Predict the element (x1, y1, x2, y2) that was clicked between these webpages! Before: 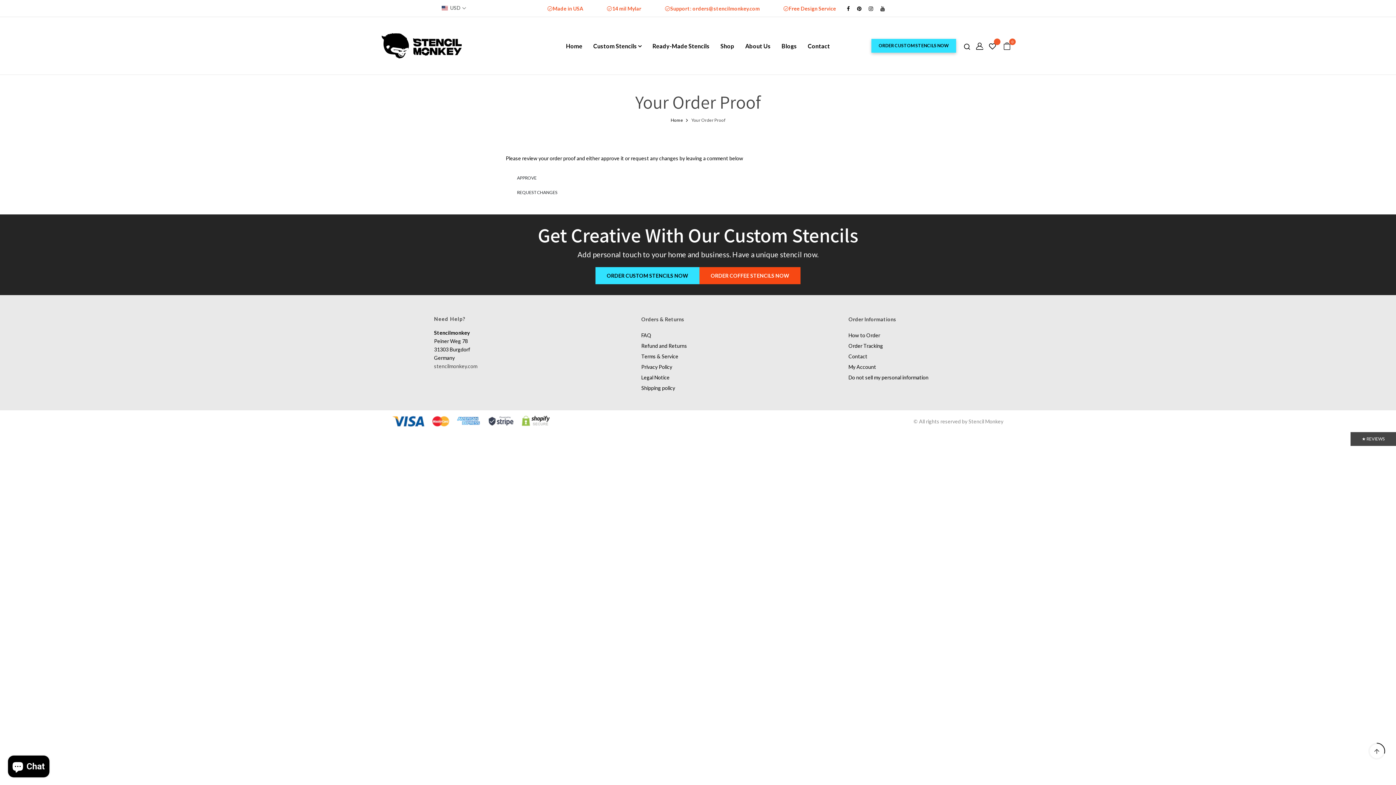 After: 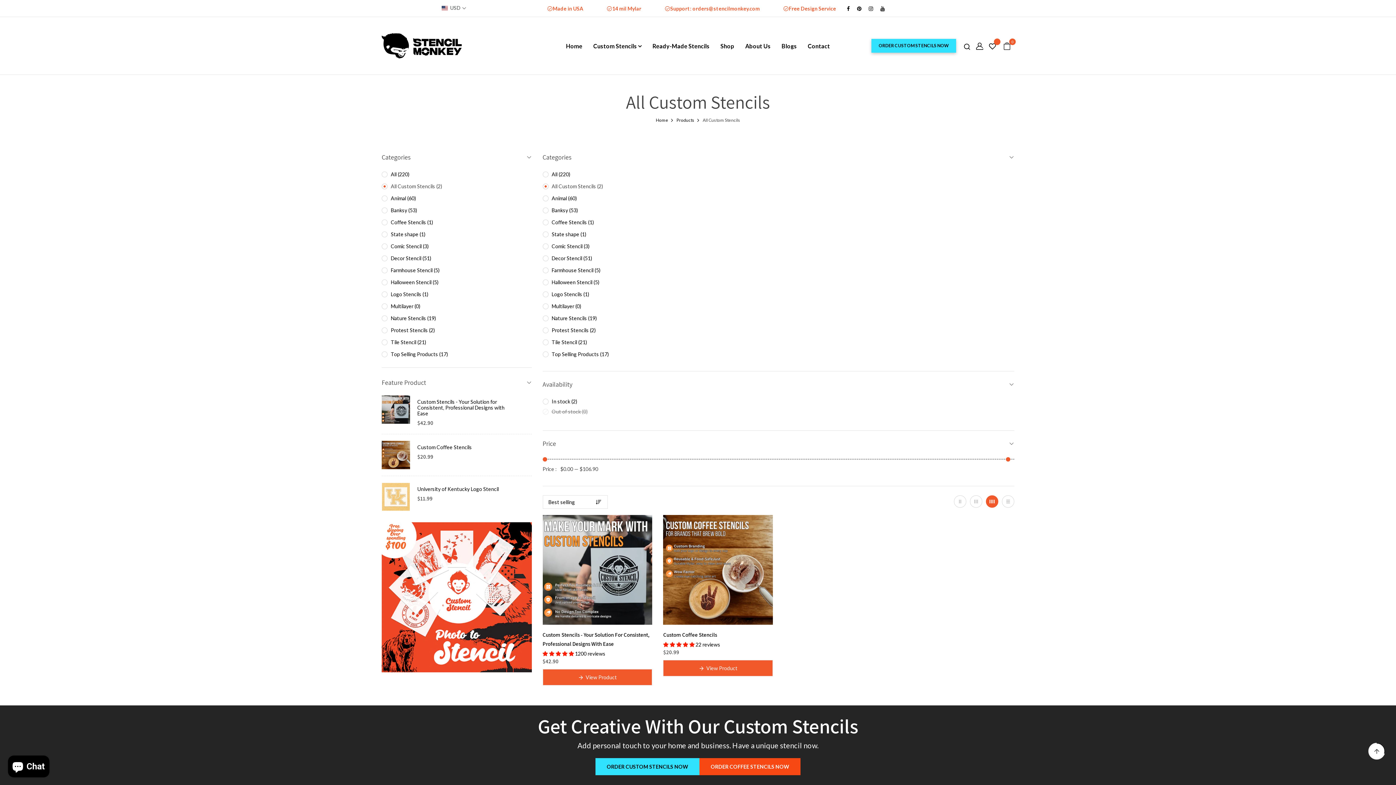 Action: bbox: (871, 38, 956, 52) label: ORDER CUSTOM STENCILS NOW